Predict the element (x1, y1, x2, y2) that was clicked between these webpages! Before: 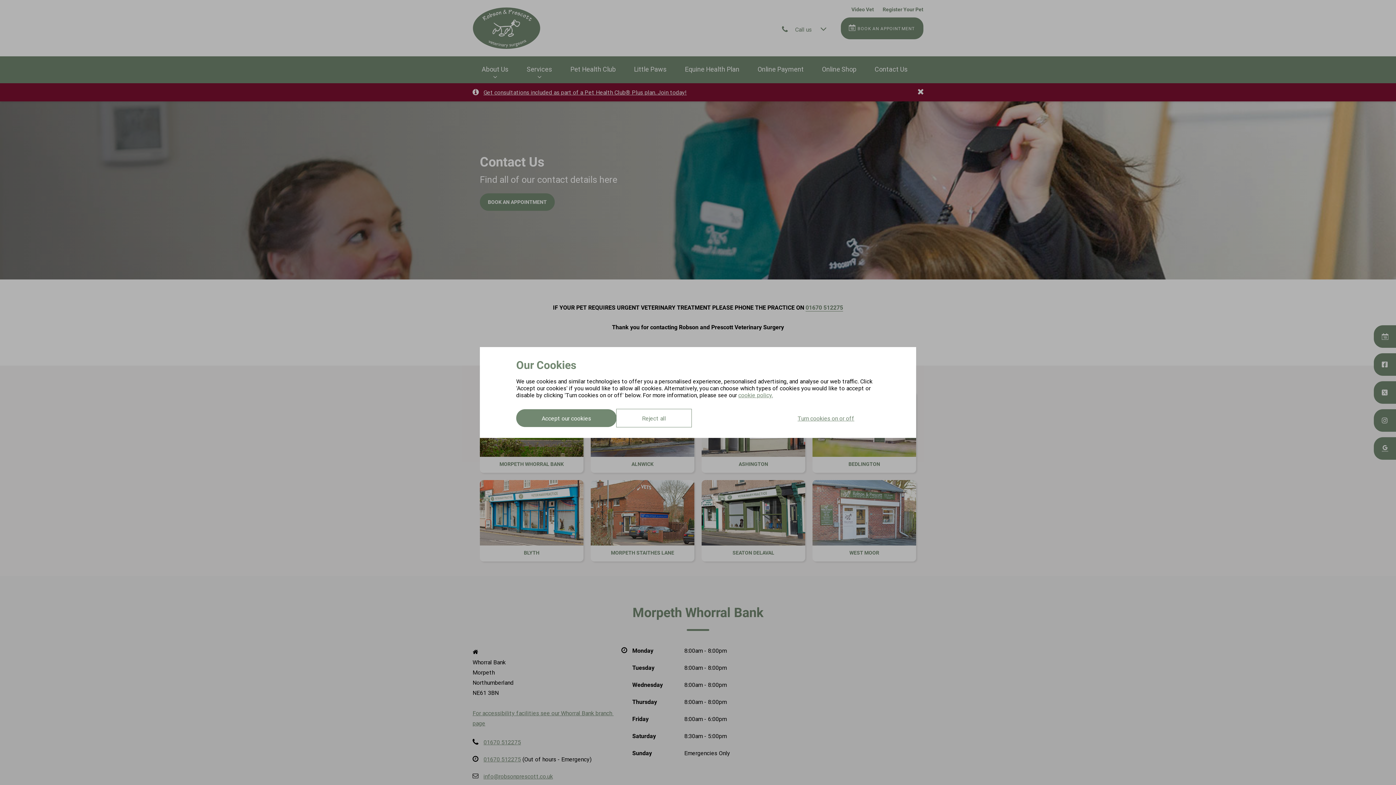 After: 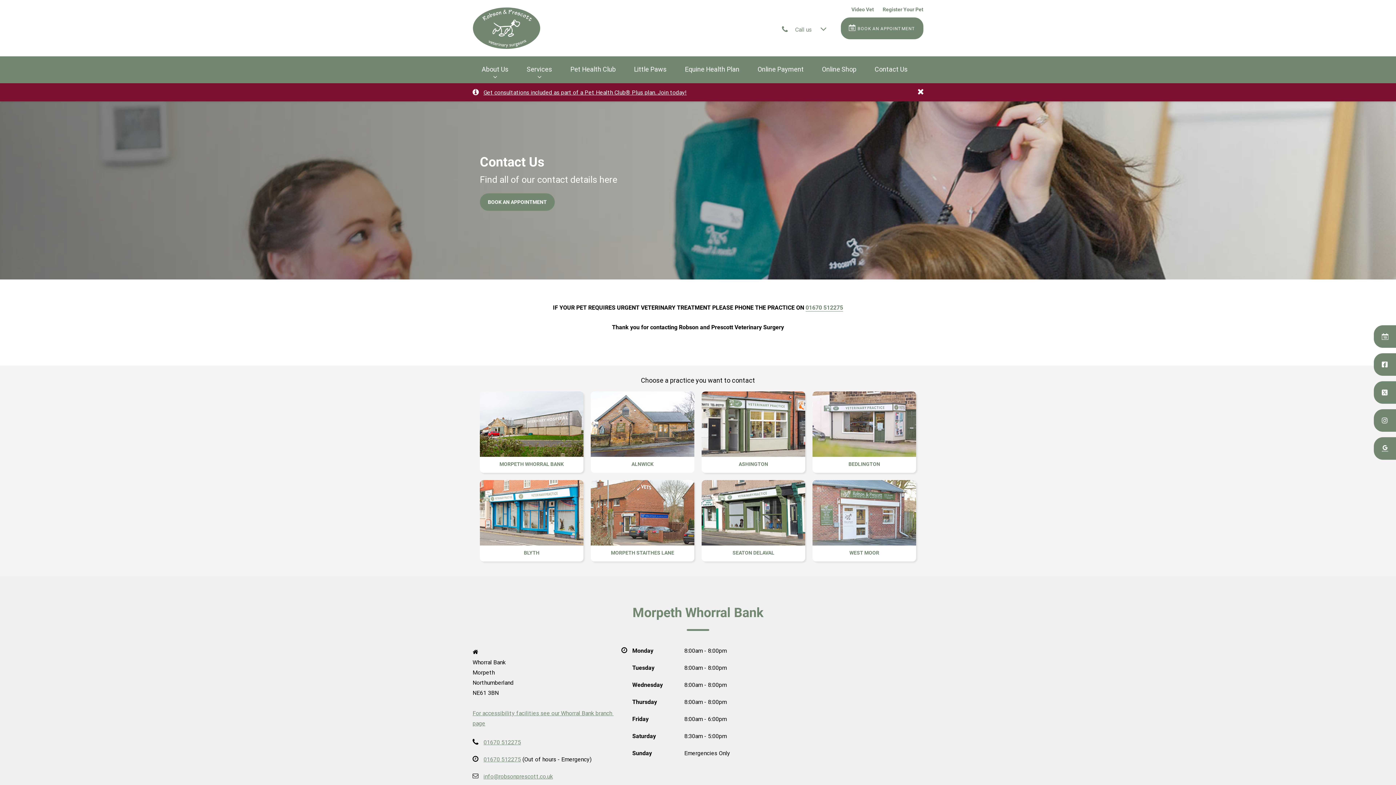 Action: label: Reject all bbox: (616, 409, 691, 427)